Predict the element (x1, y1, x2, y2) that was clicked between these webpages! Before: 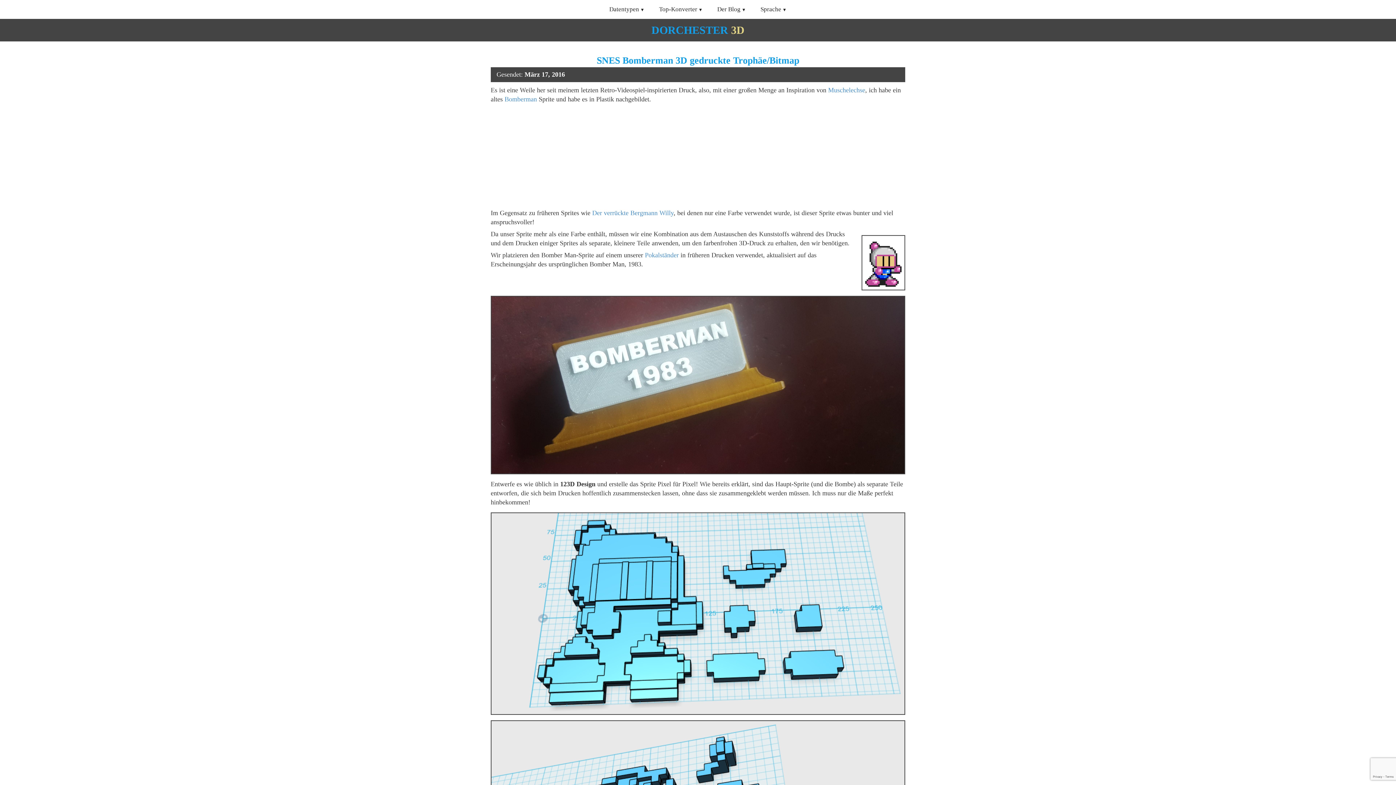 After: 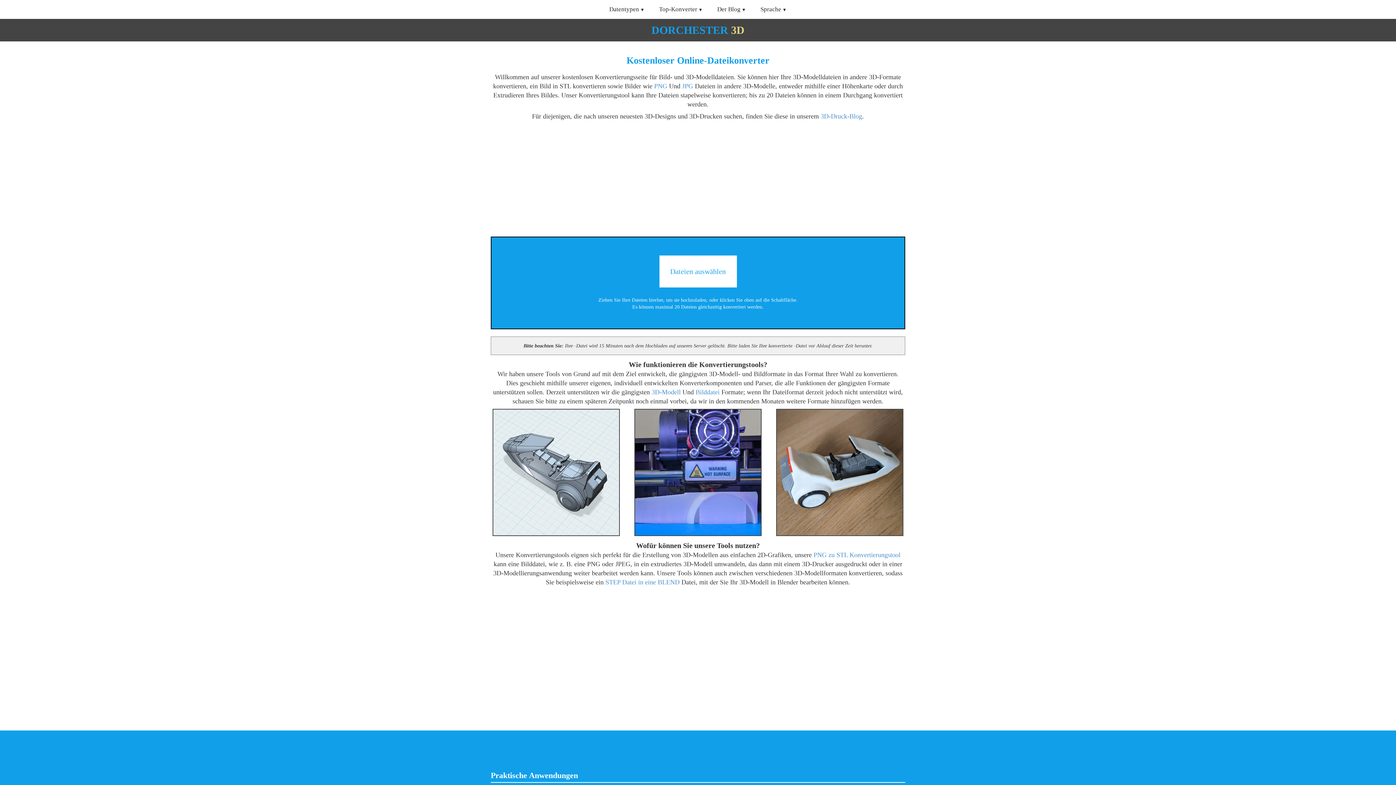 Action: label: DORCHESTER3D bbox: (651, 22, 744, 37)